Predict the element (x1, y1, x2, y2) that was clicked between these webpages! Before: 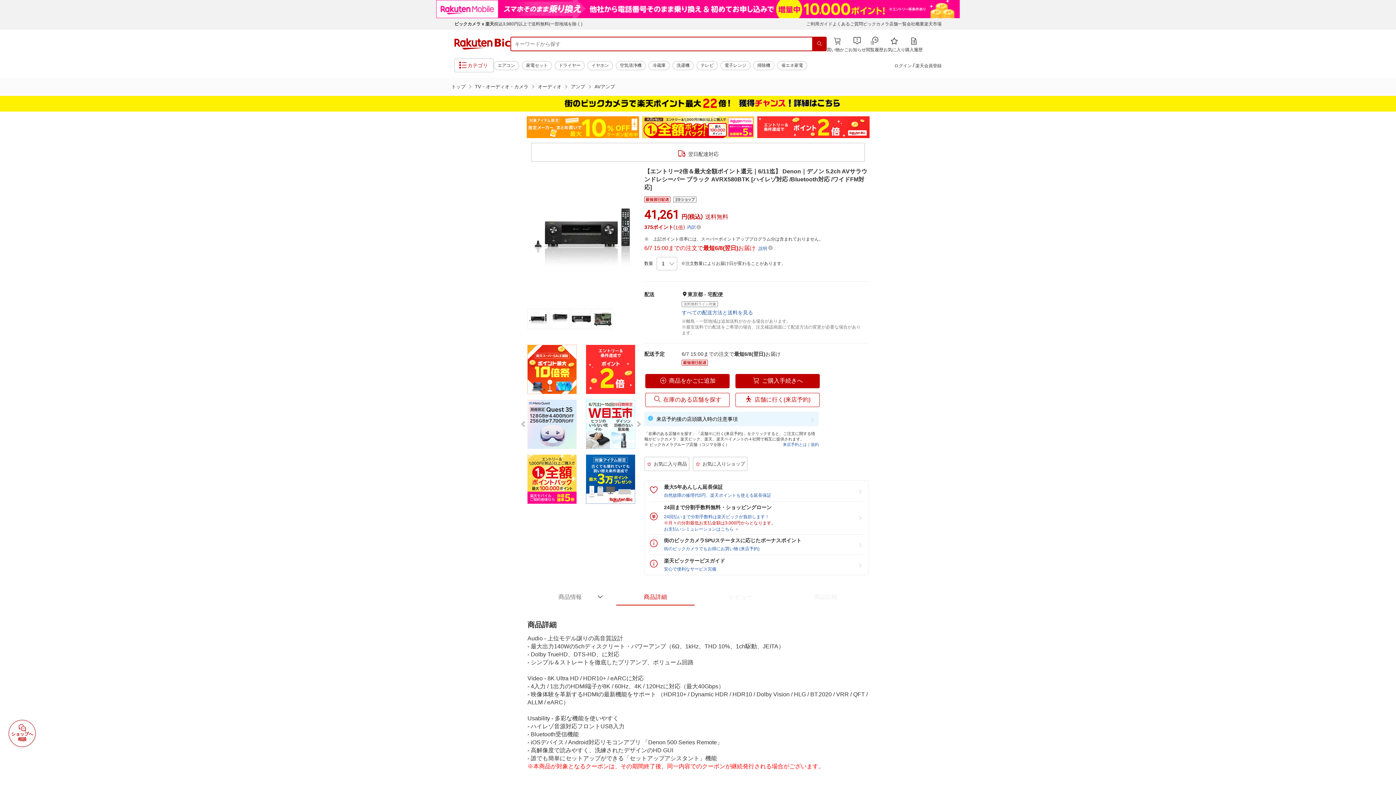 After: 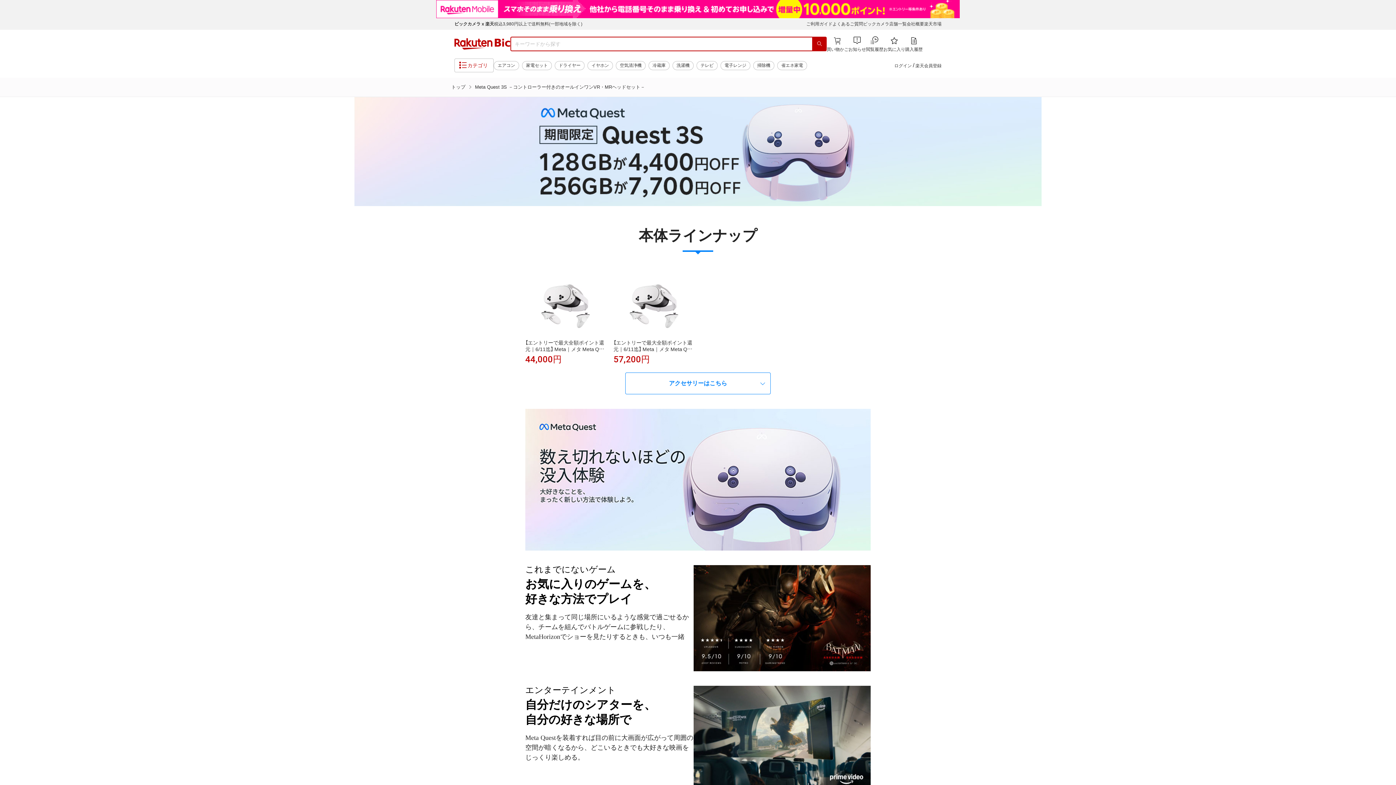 Action: bbox: (527, 396, 576, 451)